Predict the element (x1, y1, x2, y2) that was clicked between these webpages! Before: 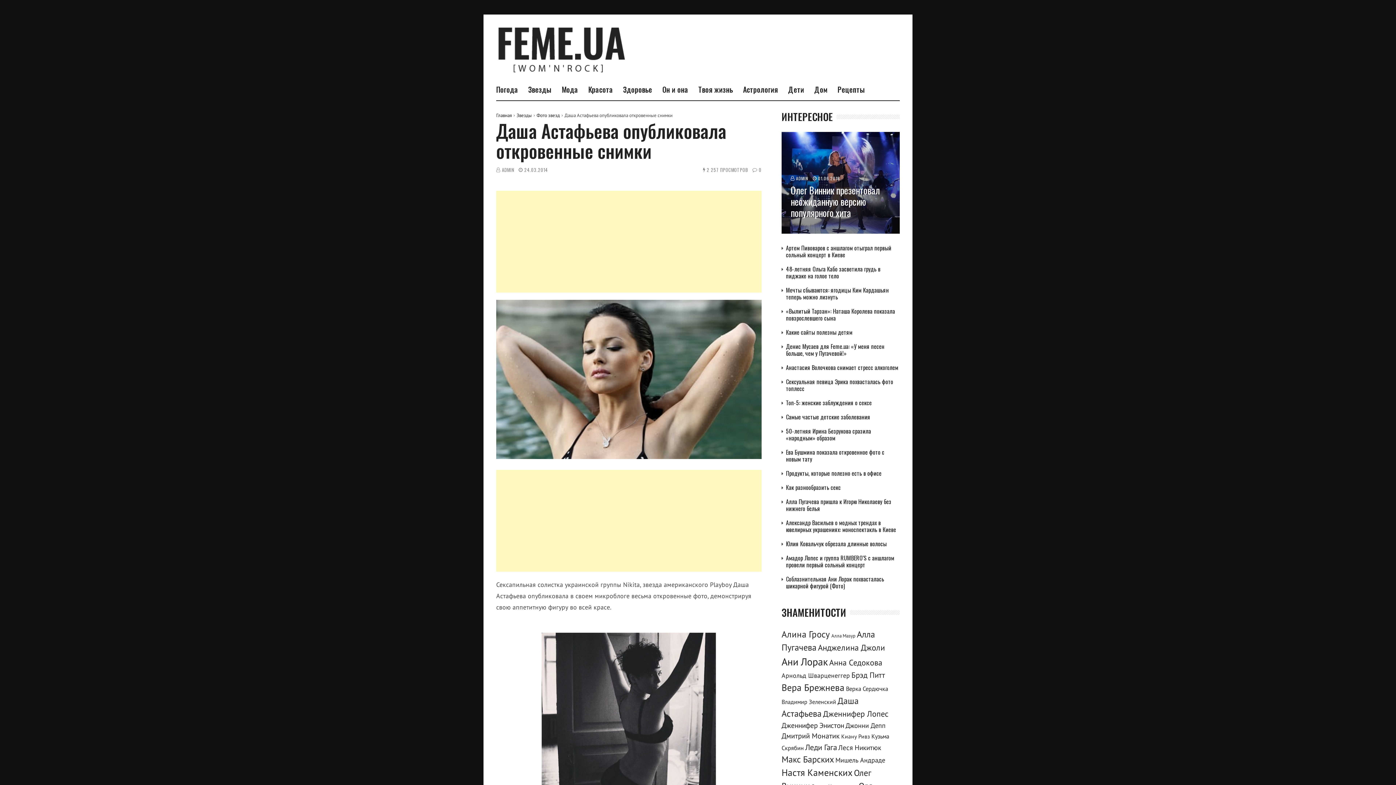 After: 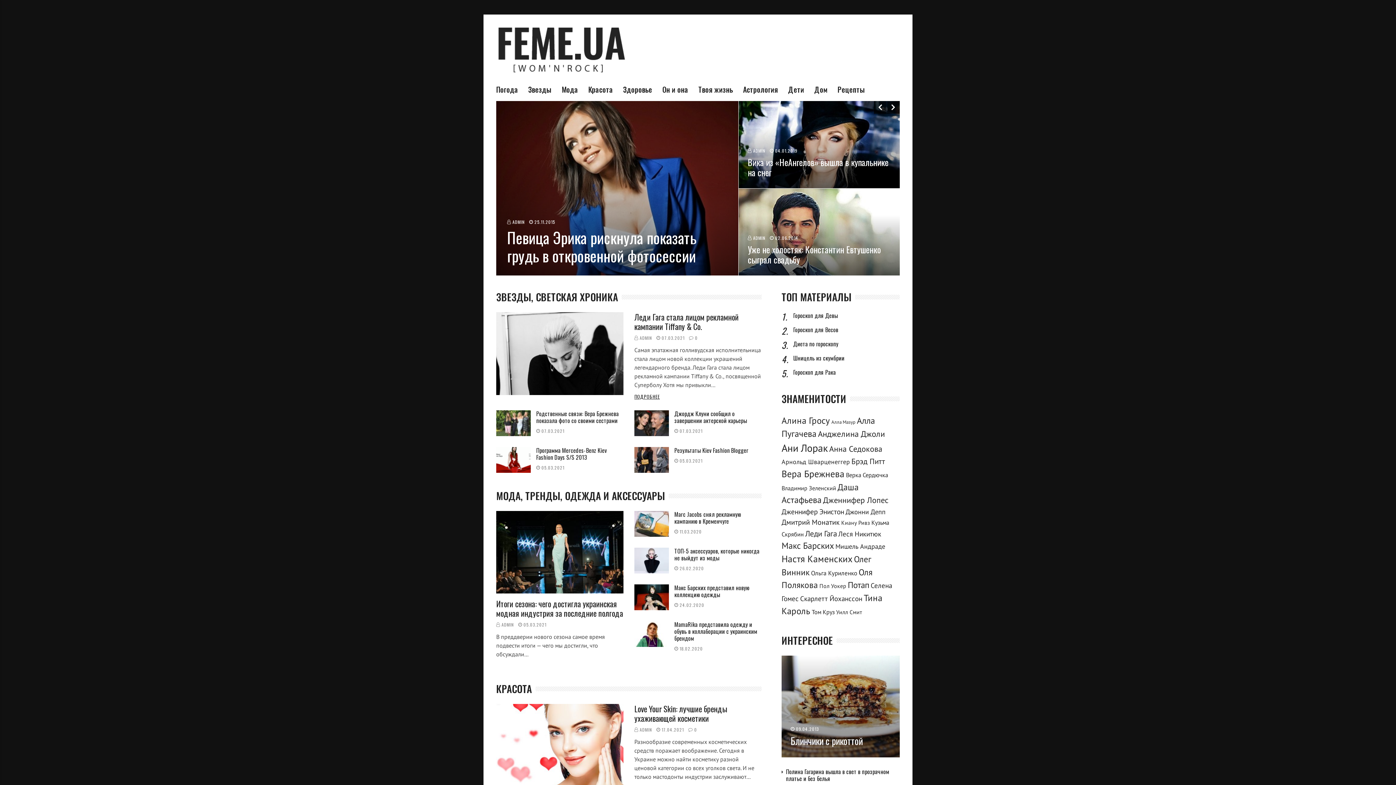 Action: bbox: (496, 112, 512, 118) label: Главная